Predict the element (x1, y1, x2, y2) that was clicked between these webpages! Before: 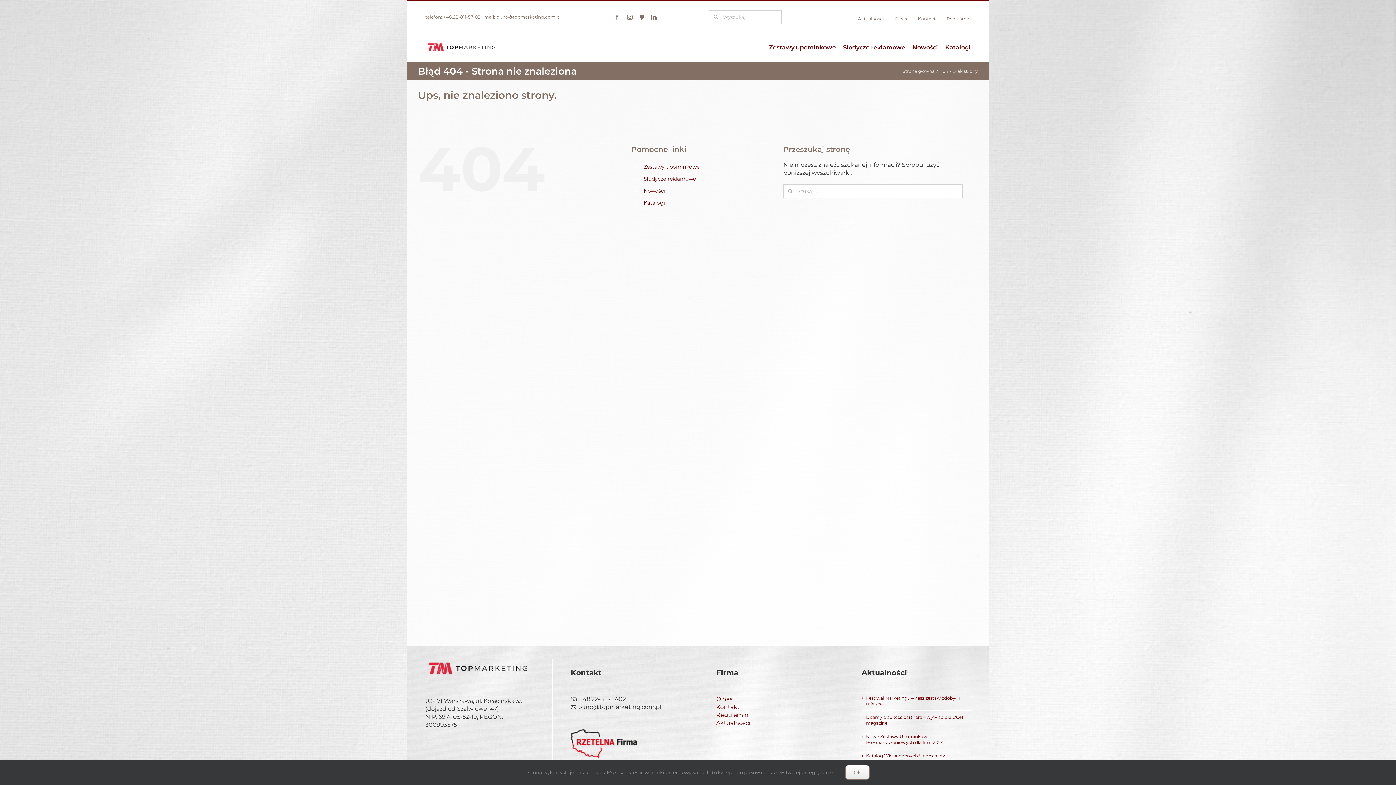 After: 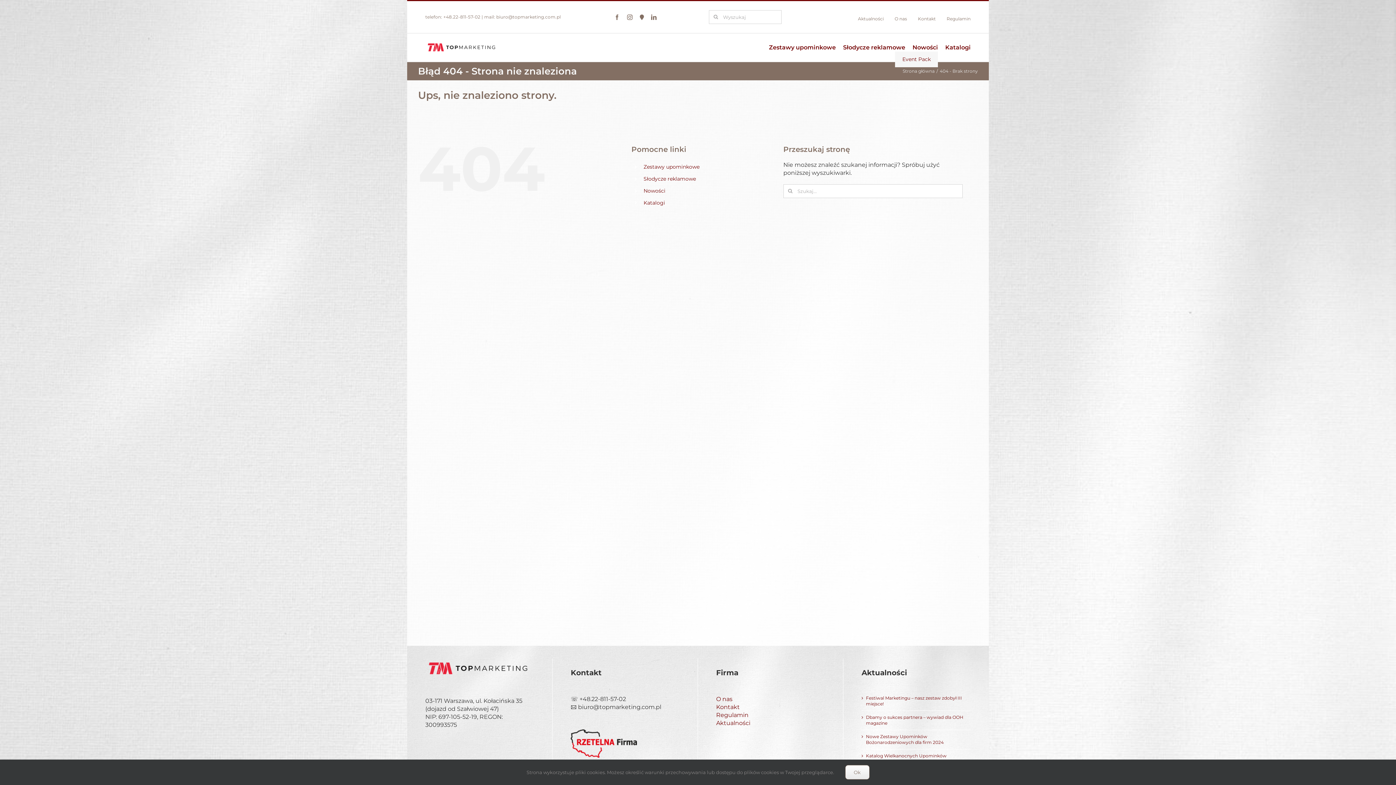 Action: label: Nowości bbox: (905, 43, 938, 51)